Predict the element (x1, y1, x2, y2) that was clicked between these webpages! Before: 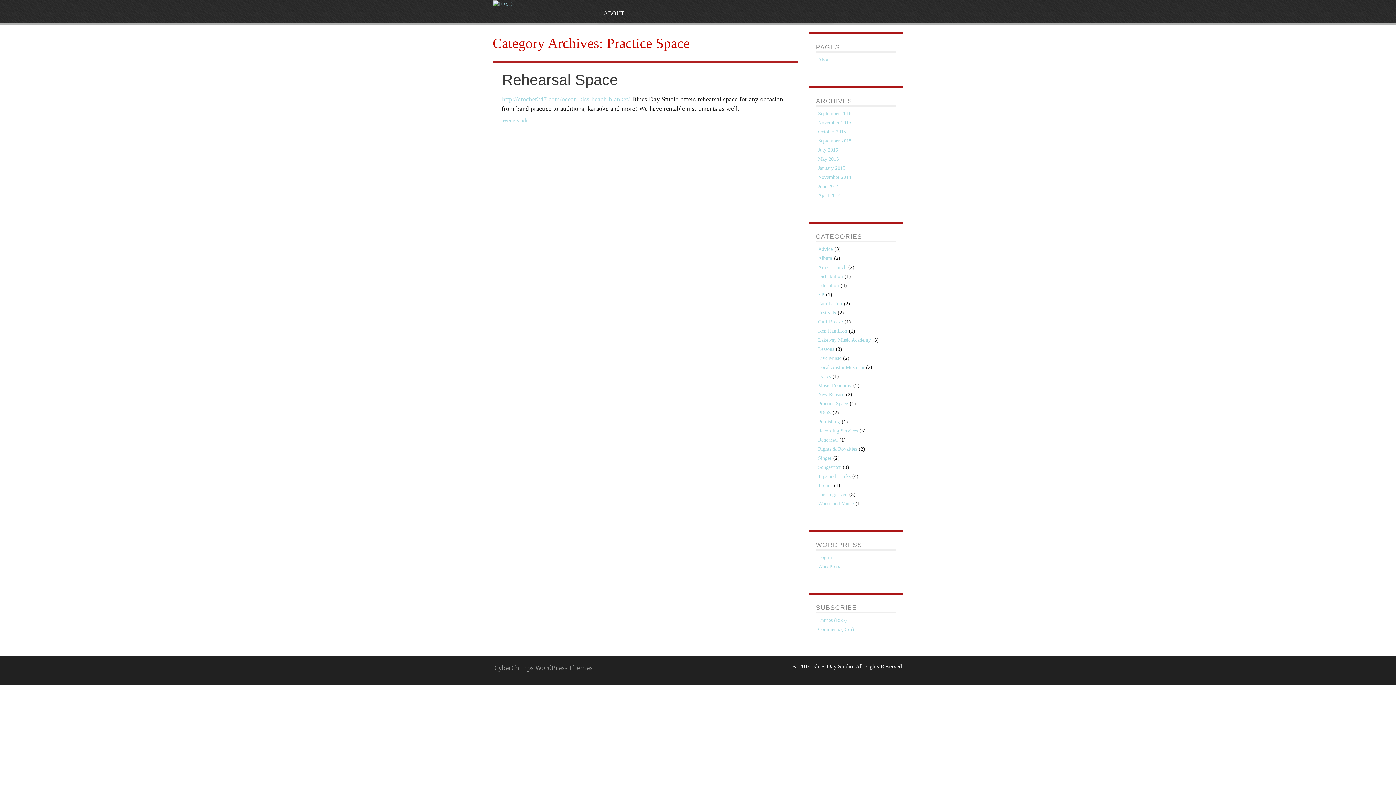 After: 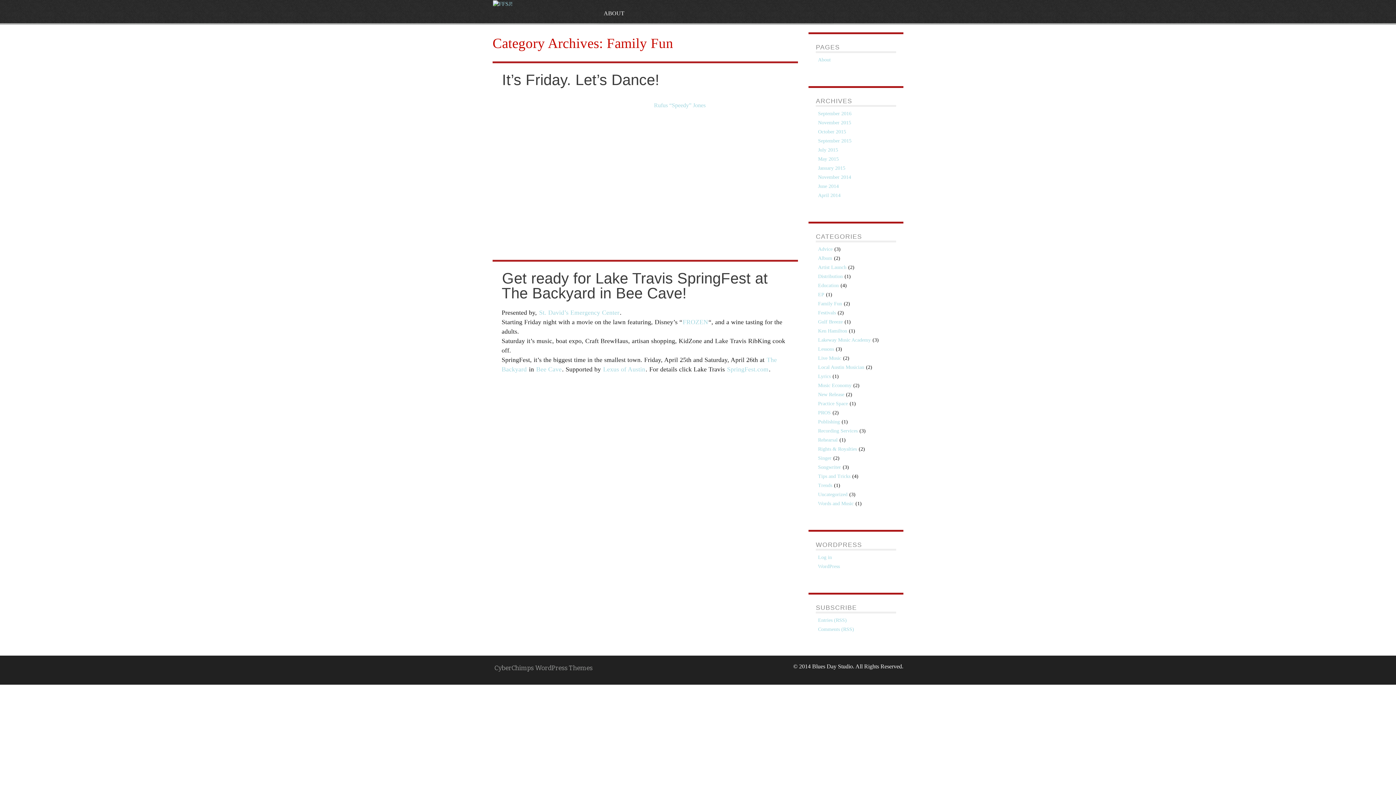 Action: bbox: (818, 301, 842, 306) label: Family Fun